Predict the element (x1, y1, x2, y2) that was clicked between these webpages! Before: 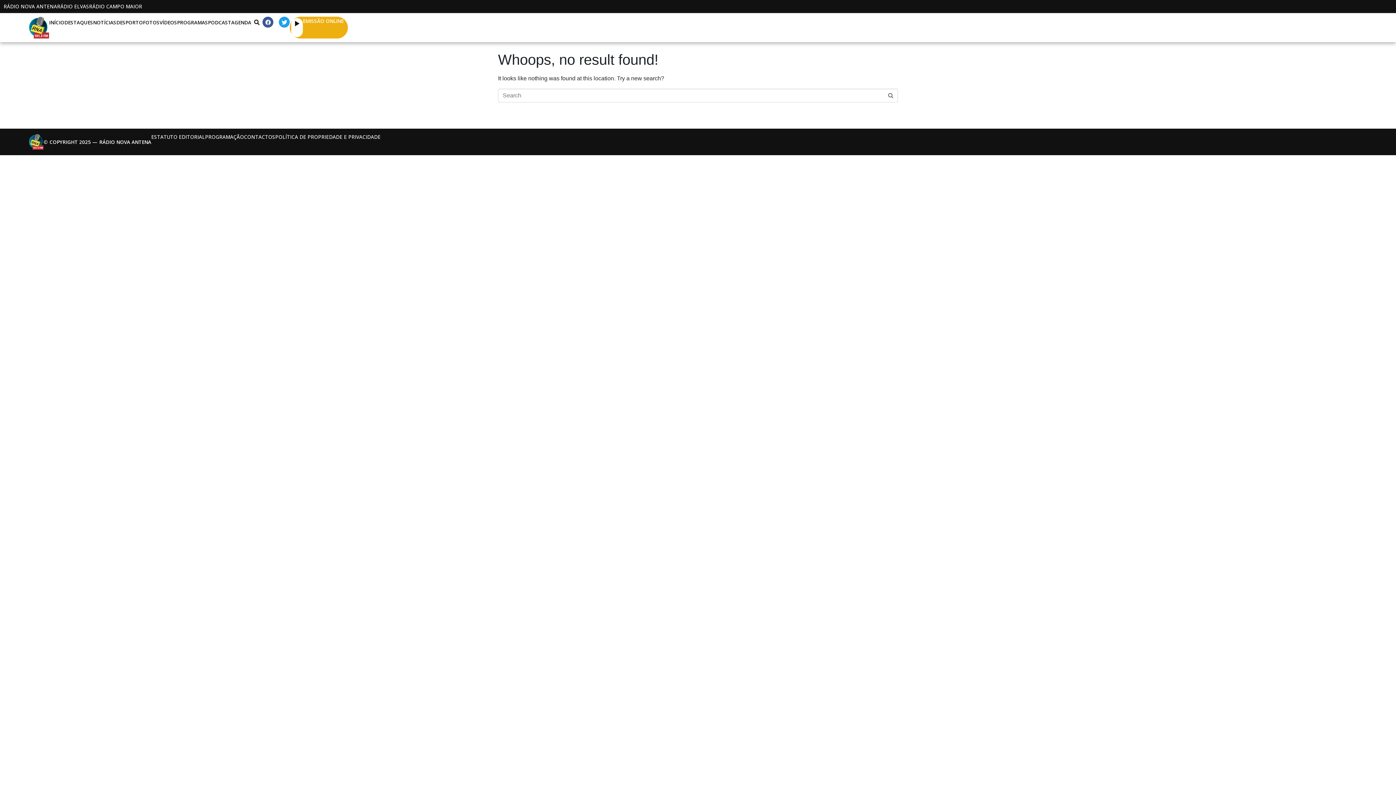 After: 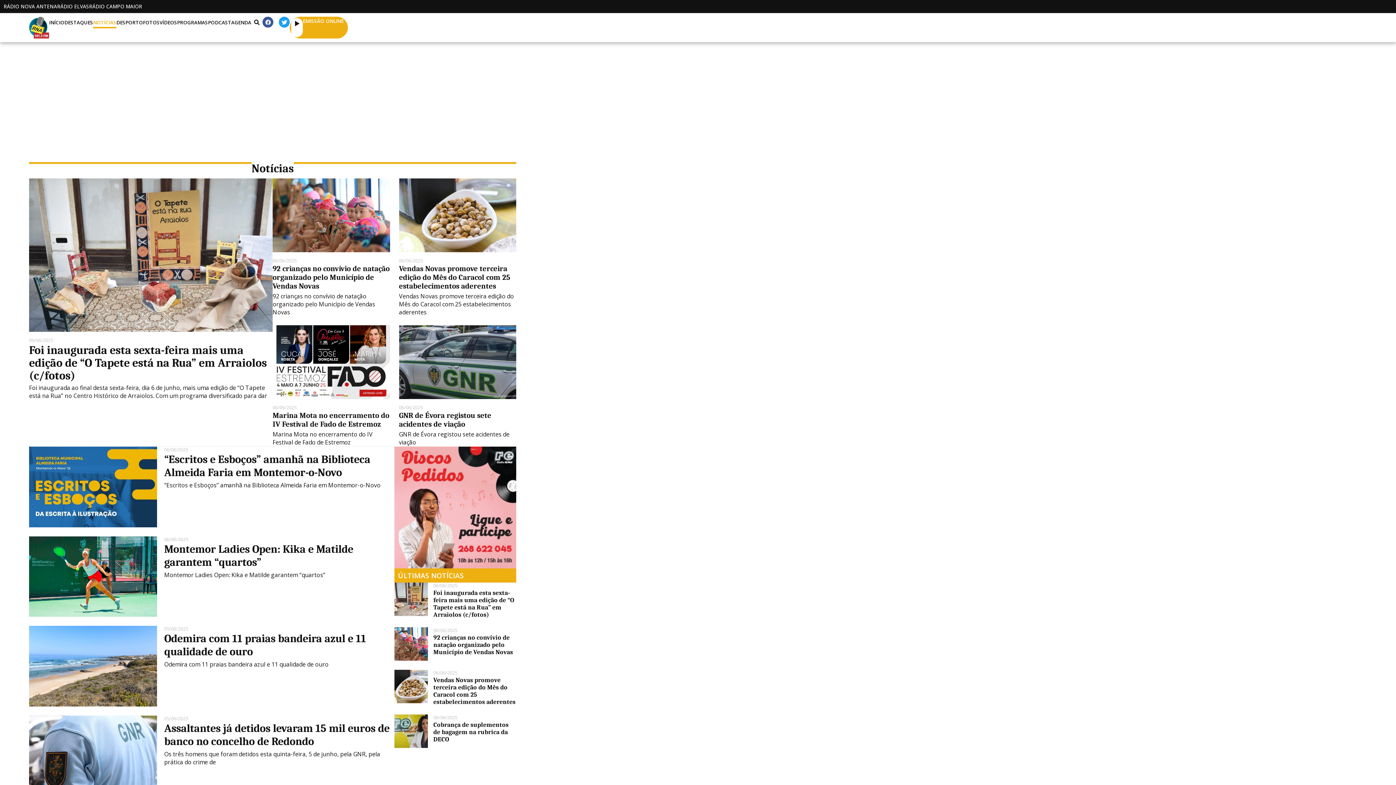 Action: bbox: (93, 16, 116, 28) label: NOTÍCIAS